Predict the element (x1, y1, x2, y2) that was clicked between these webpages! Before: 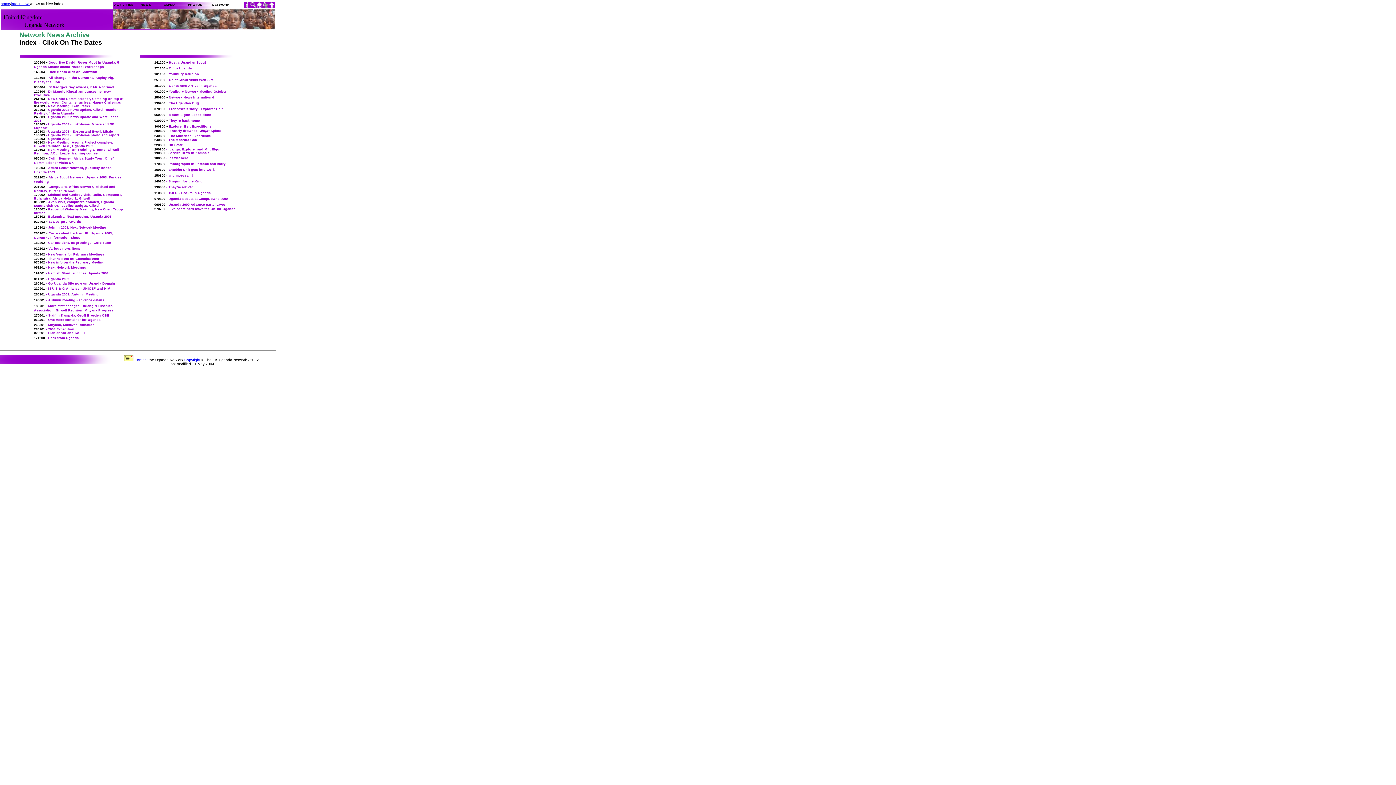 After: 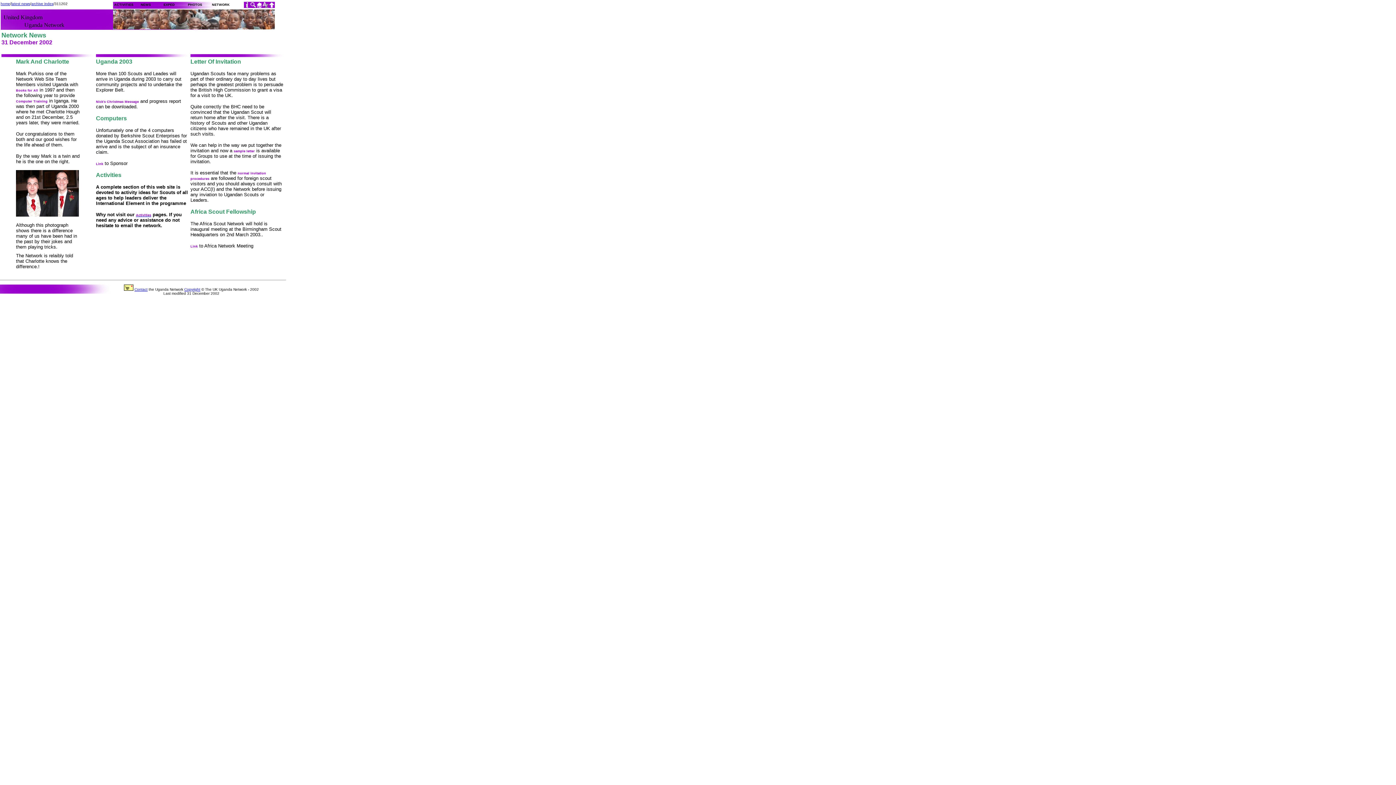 Action: label: 311202 bbox: (34, 175, 44, 179)